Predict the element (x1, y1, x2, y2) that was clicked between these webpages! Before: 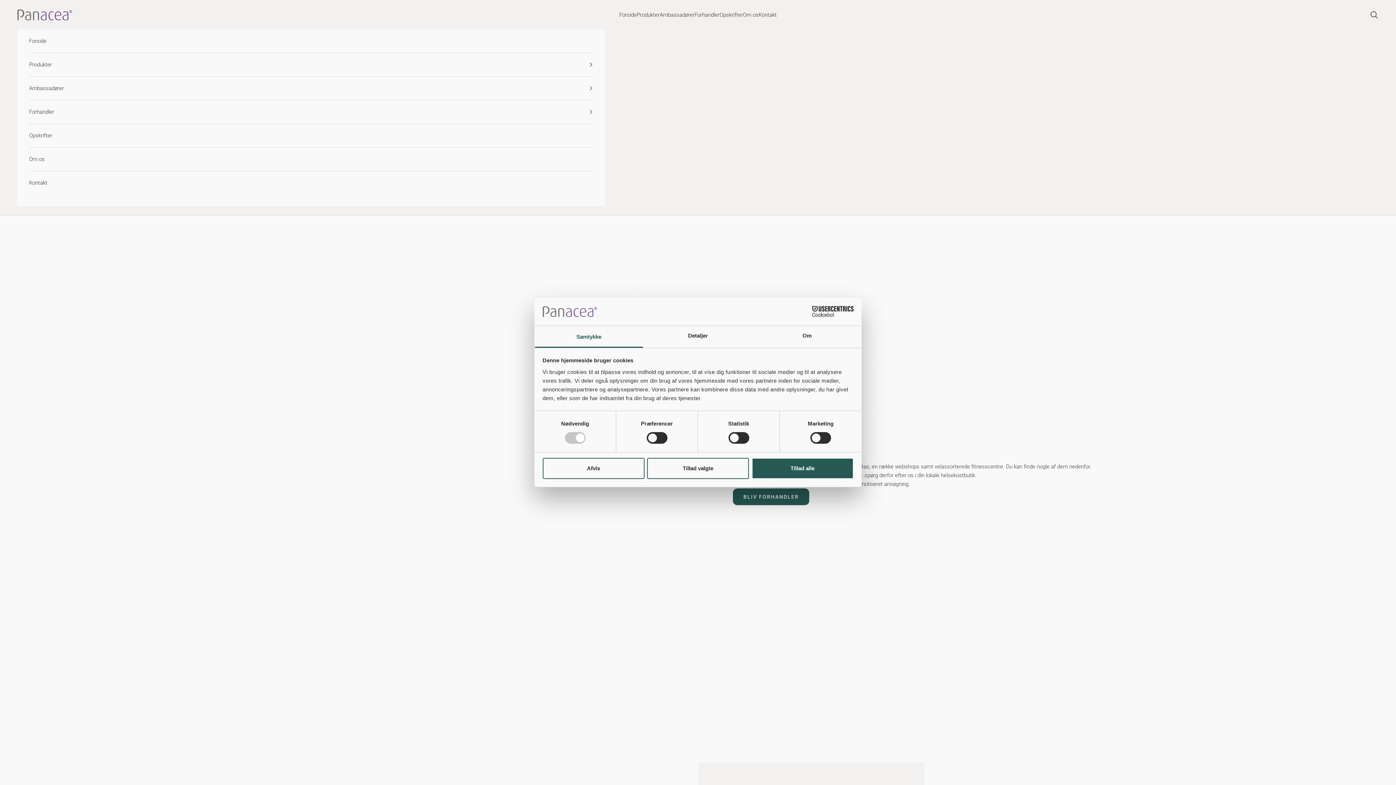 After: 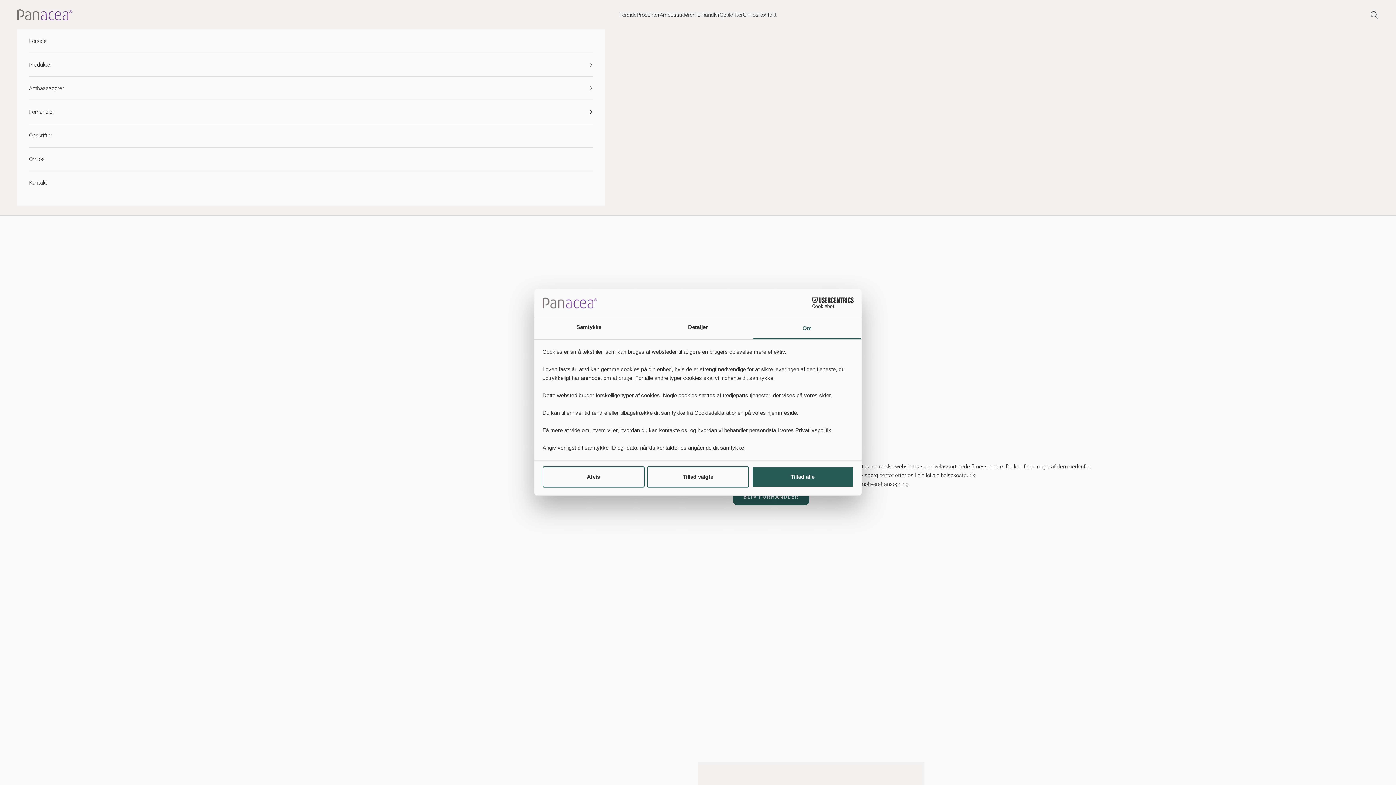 Action: label: Om bbox: (752, 326, 861, 347)